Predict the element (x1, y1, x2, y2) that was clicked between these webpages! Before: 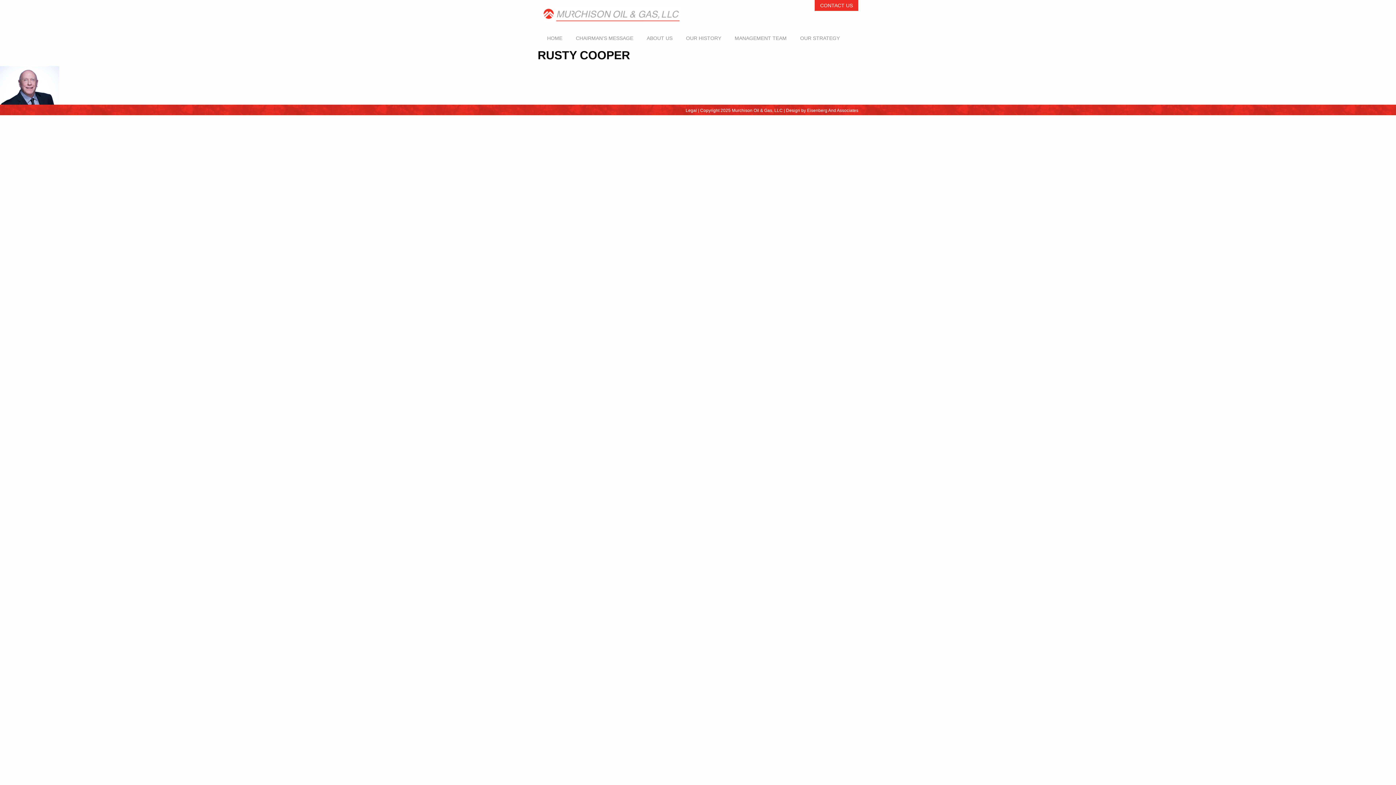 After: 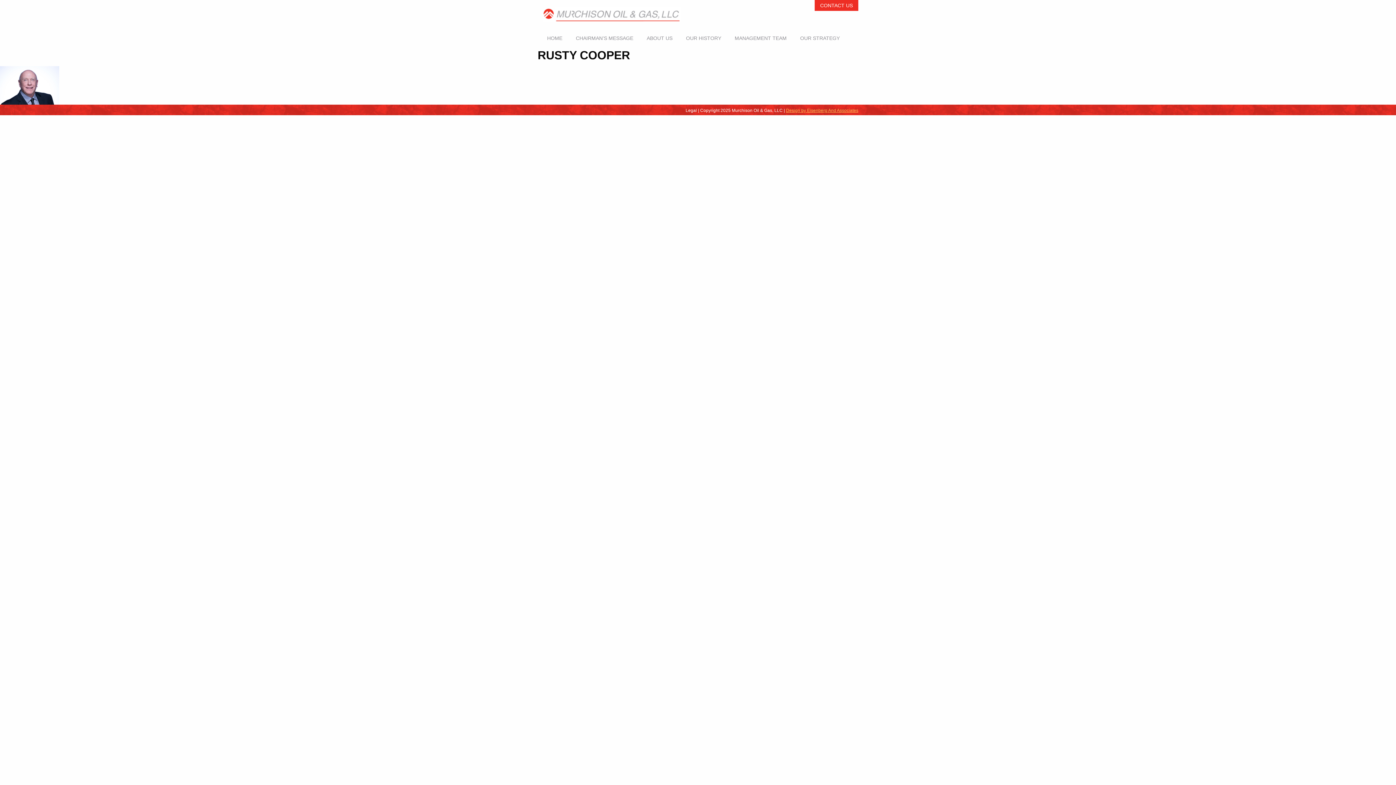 Action: label: Design by Eisenberg And Associates bbox: (786, 108, 858, 113)